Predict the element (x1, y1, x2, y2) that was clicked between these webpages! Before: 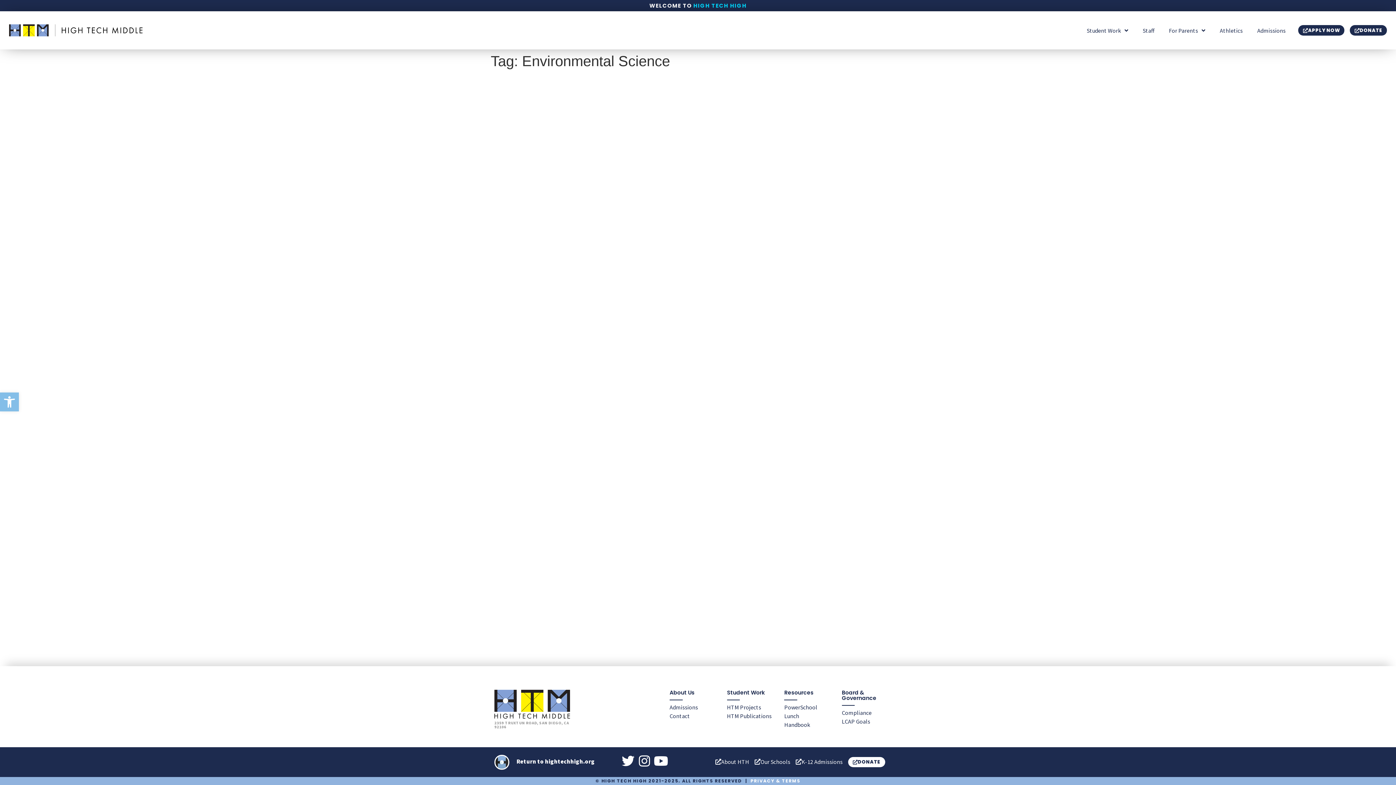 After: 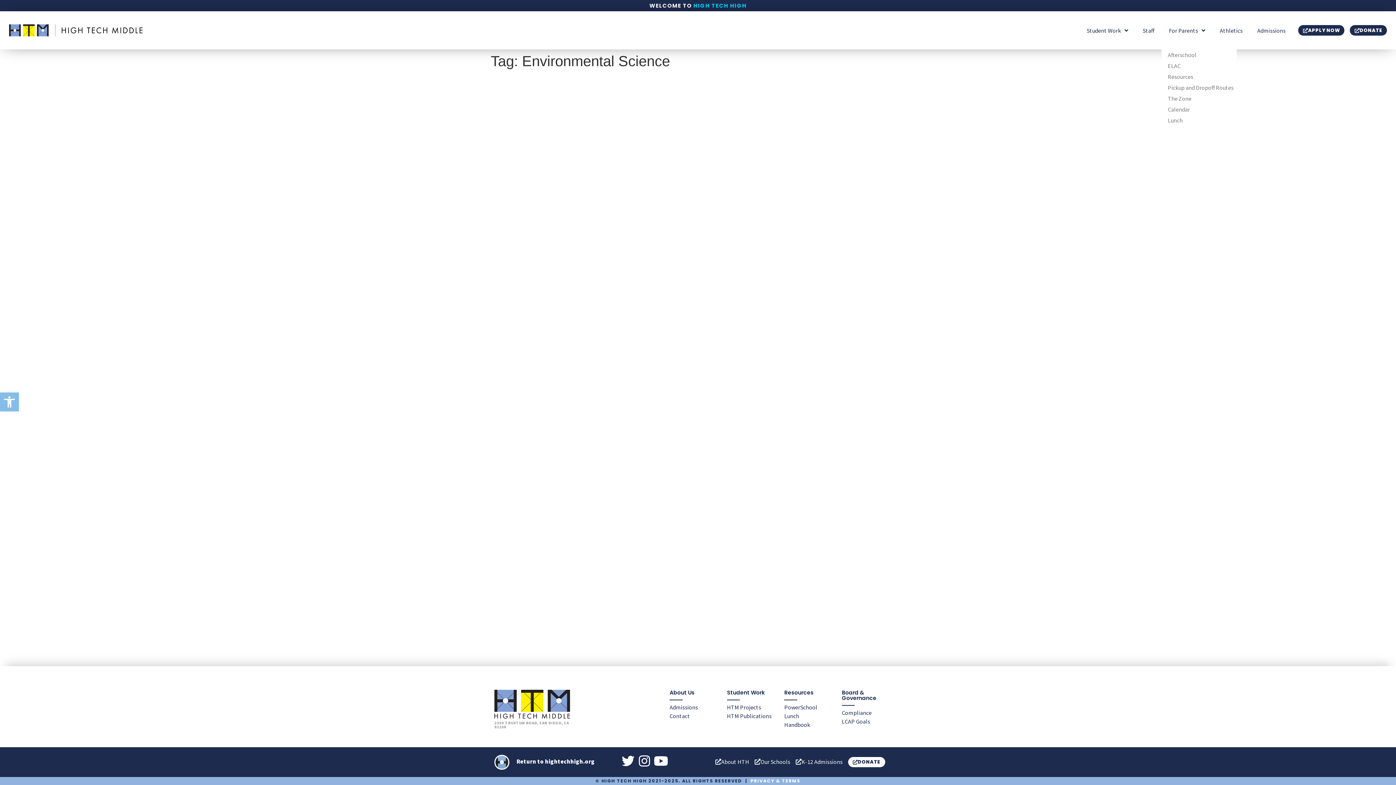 Action: bbox: (1161, 22, 1212, 38) label: For Parents